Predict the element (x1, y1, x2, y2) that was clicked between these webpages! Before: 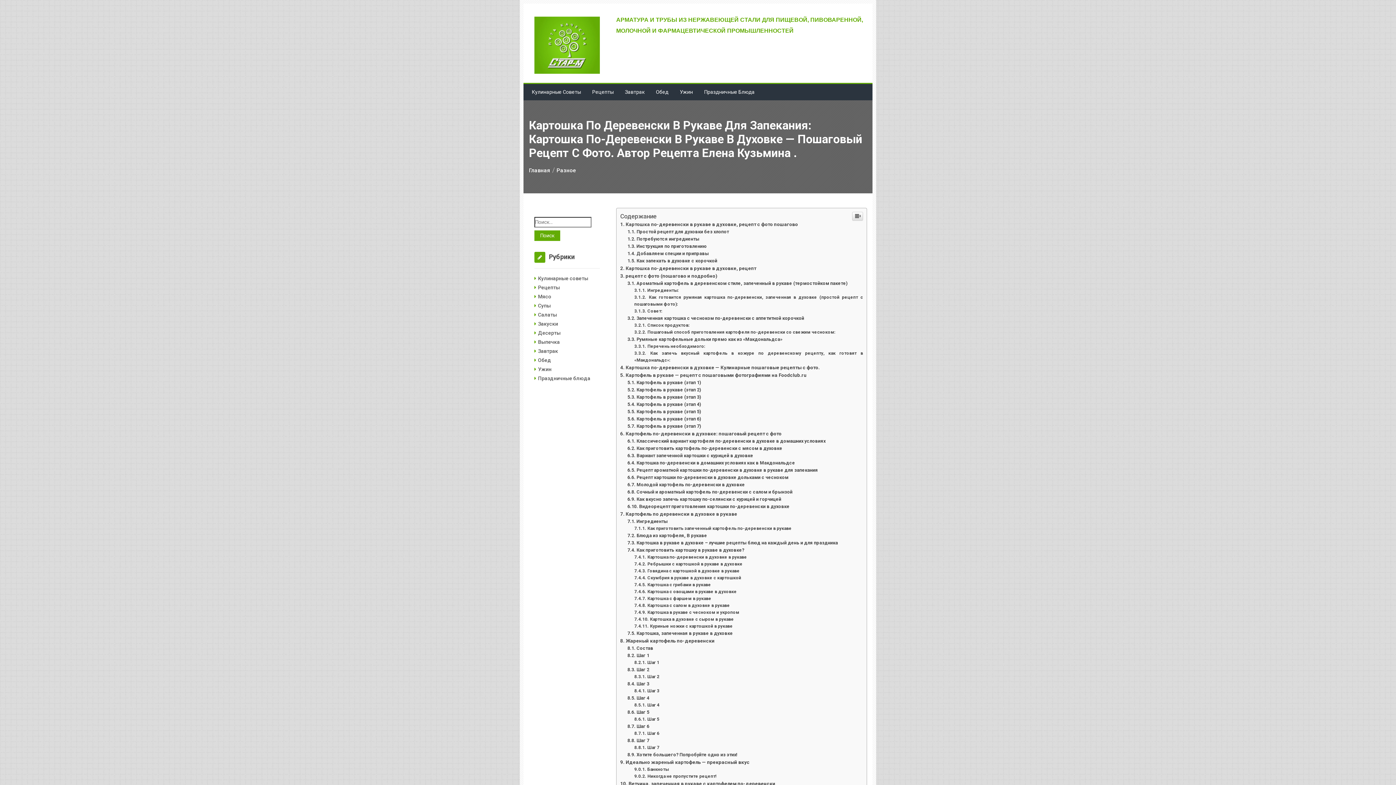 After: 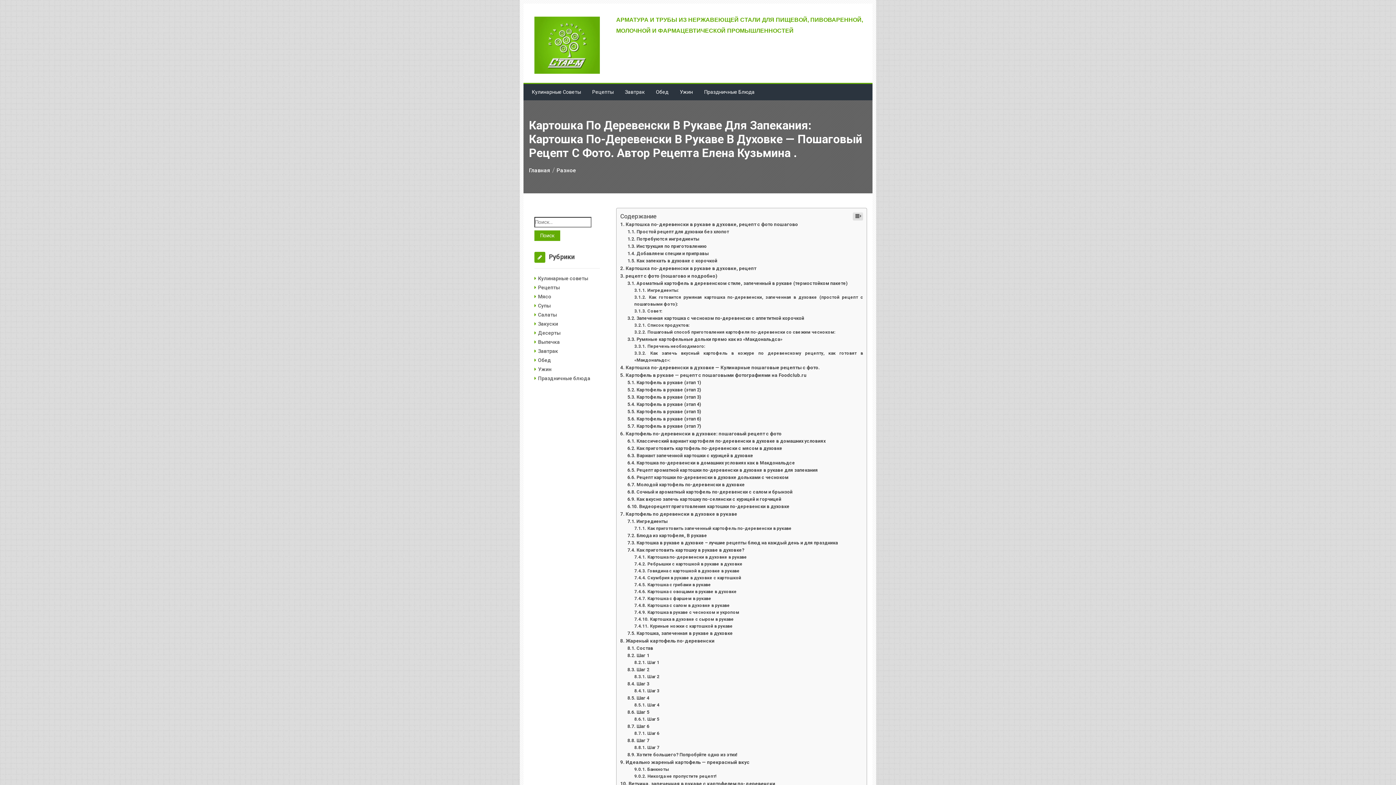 Action: bbox: (852, 613, 863, 622)